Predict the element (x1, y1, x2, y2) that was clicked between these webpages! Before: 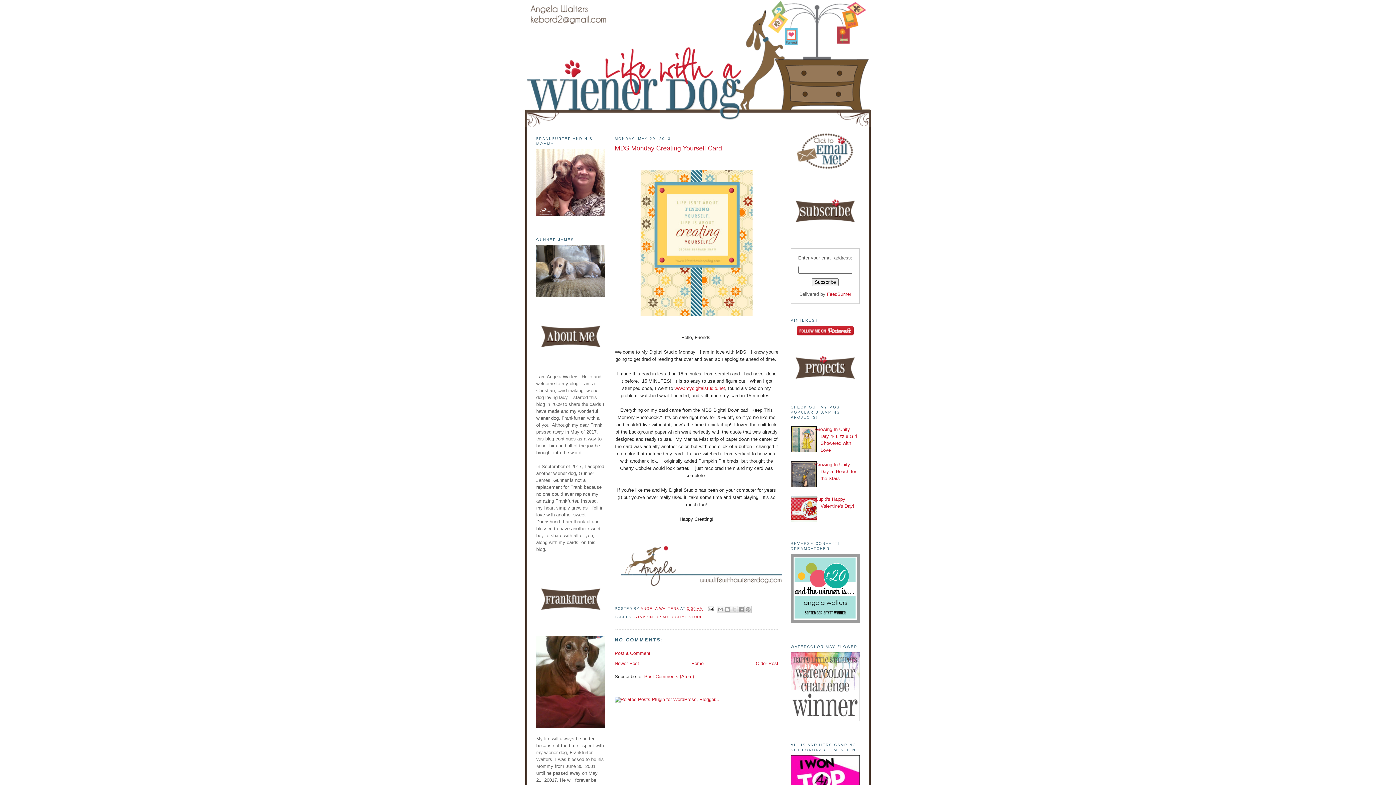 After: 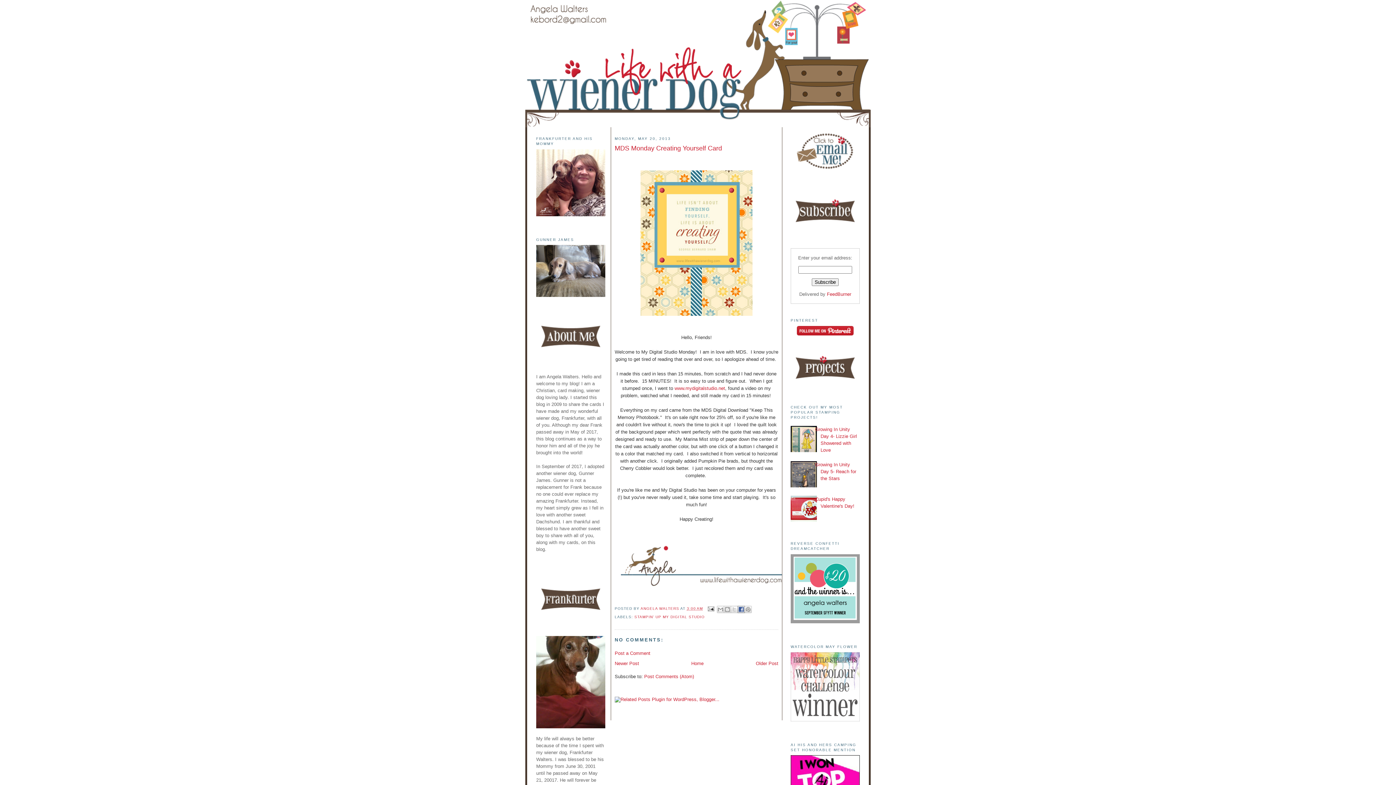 Action: bbox: (737, 606, 744, 613) label: SHARE TO FACEBOOK